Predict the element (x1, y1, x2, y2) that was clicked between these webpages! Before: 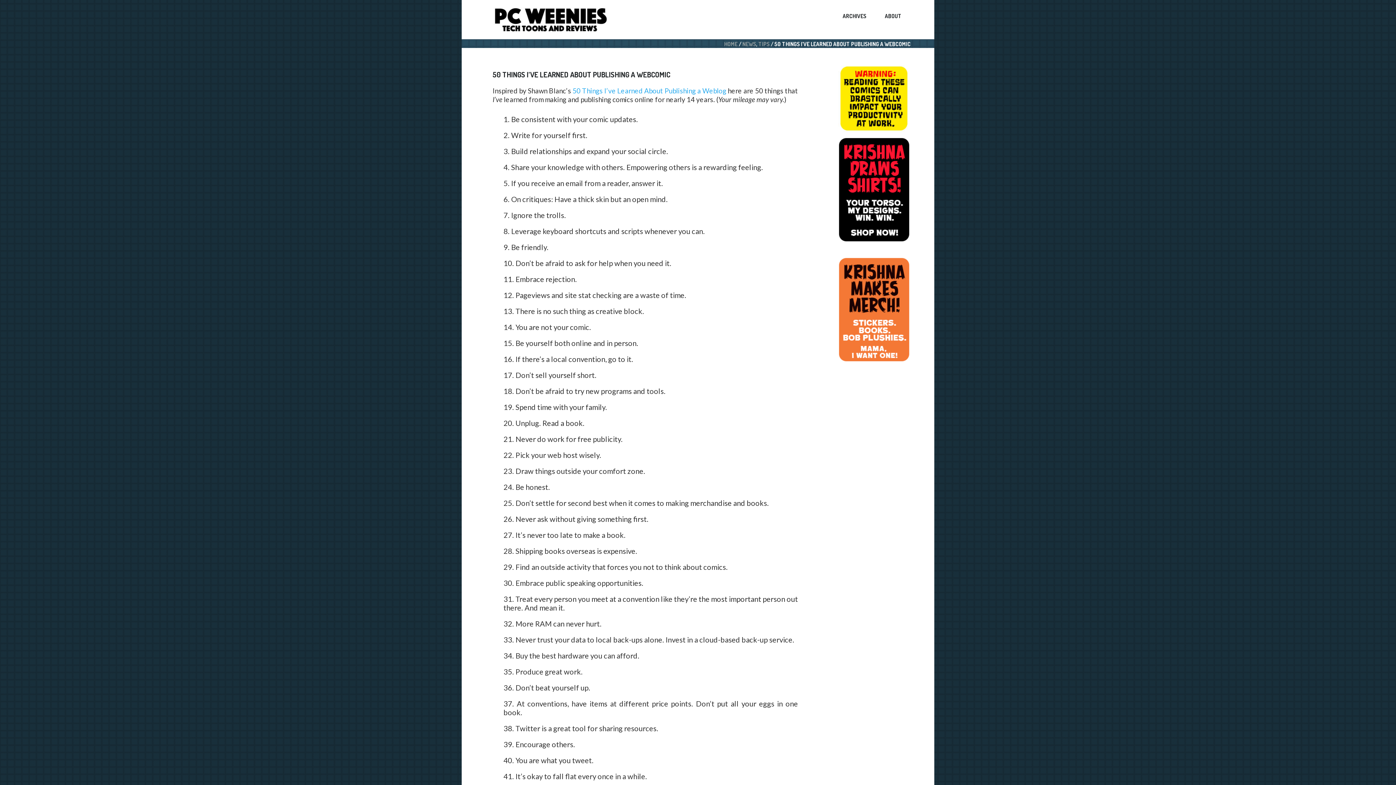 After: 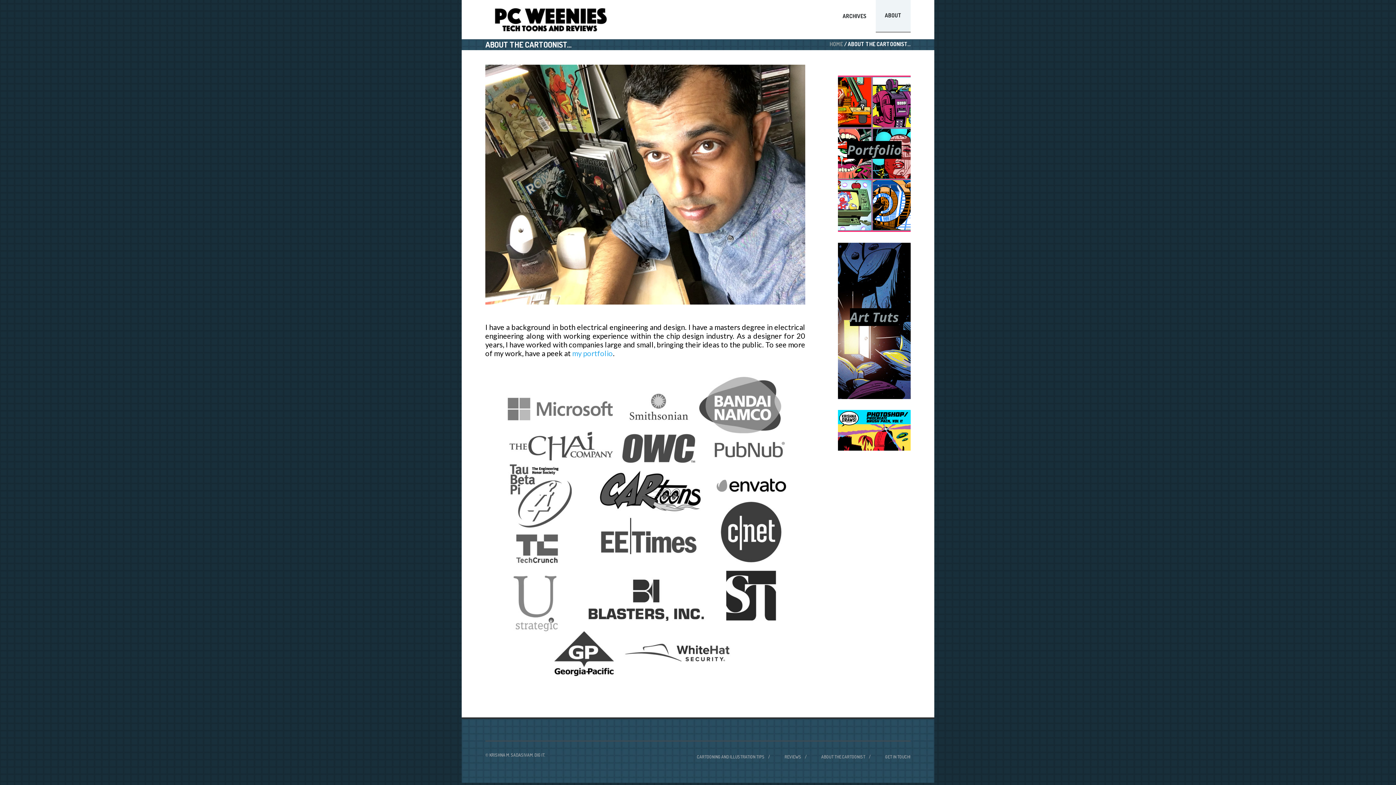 Action: bbox: (876, 0, 910, 32) label: ABOUT